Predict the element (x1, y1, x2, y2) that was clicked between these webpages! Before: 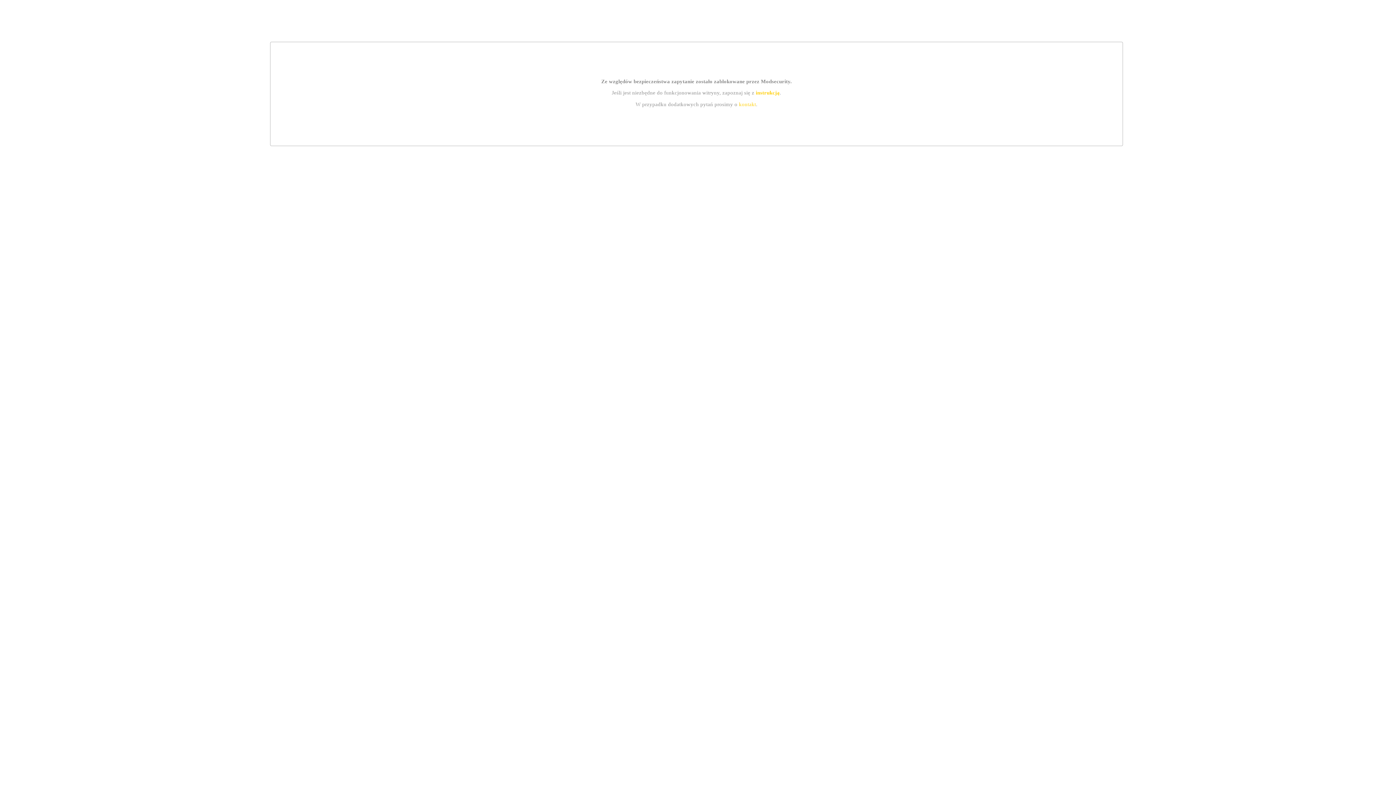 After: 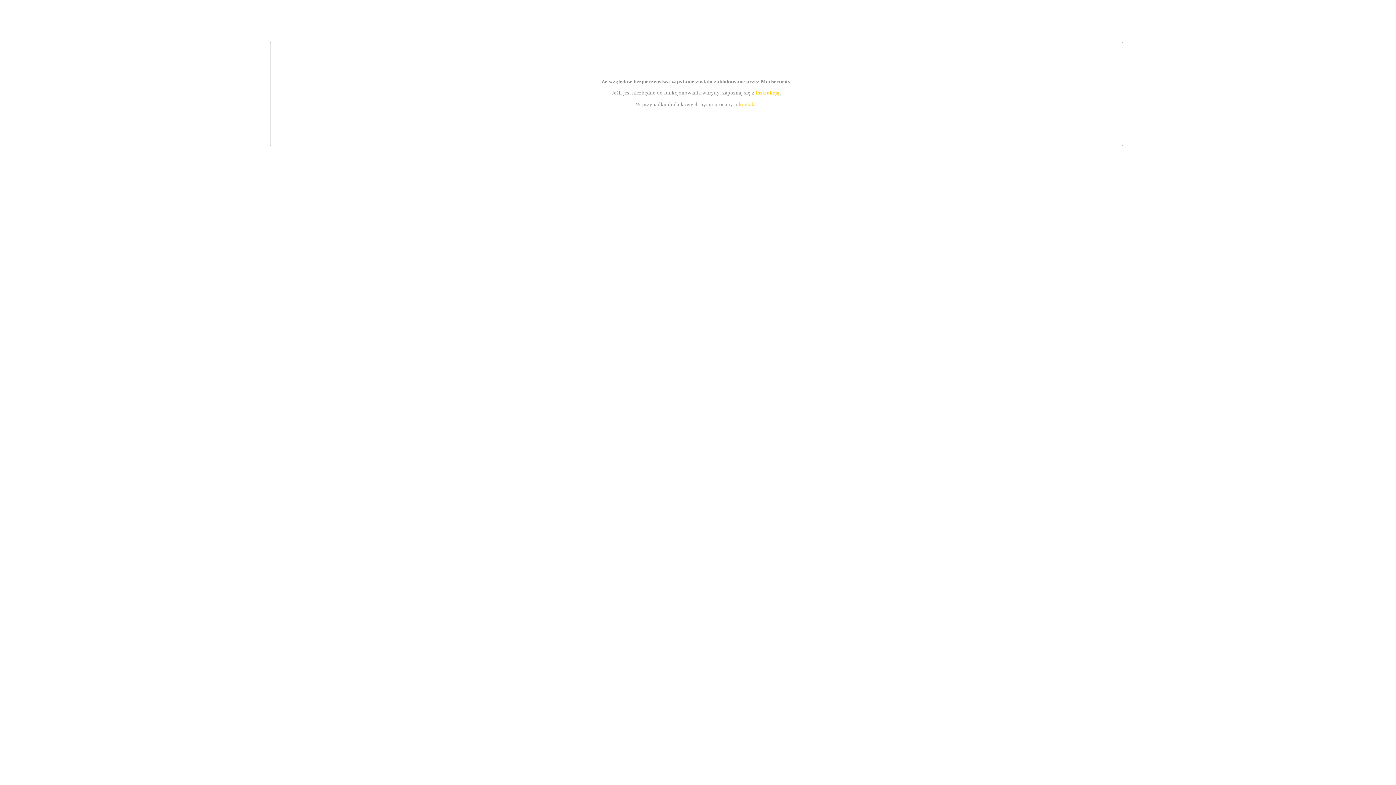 Action: label: kontakt bbox: (739, 101, 756, 107)